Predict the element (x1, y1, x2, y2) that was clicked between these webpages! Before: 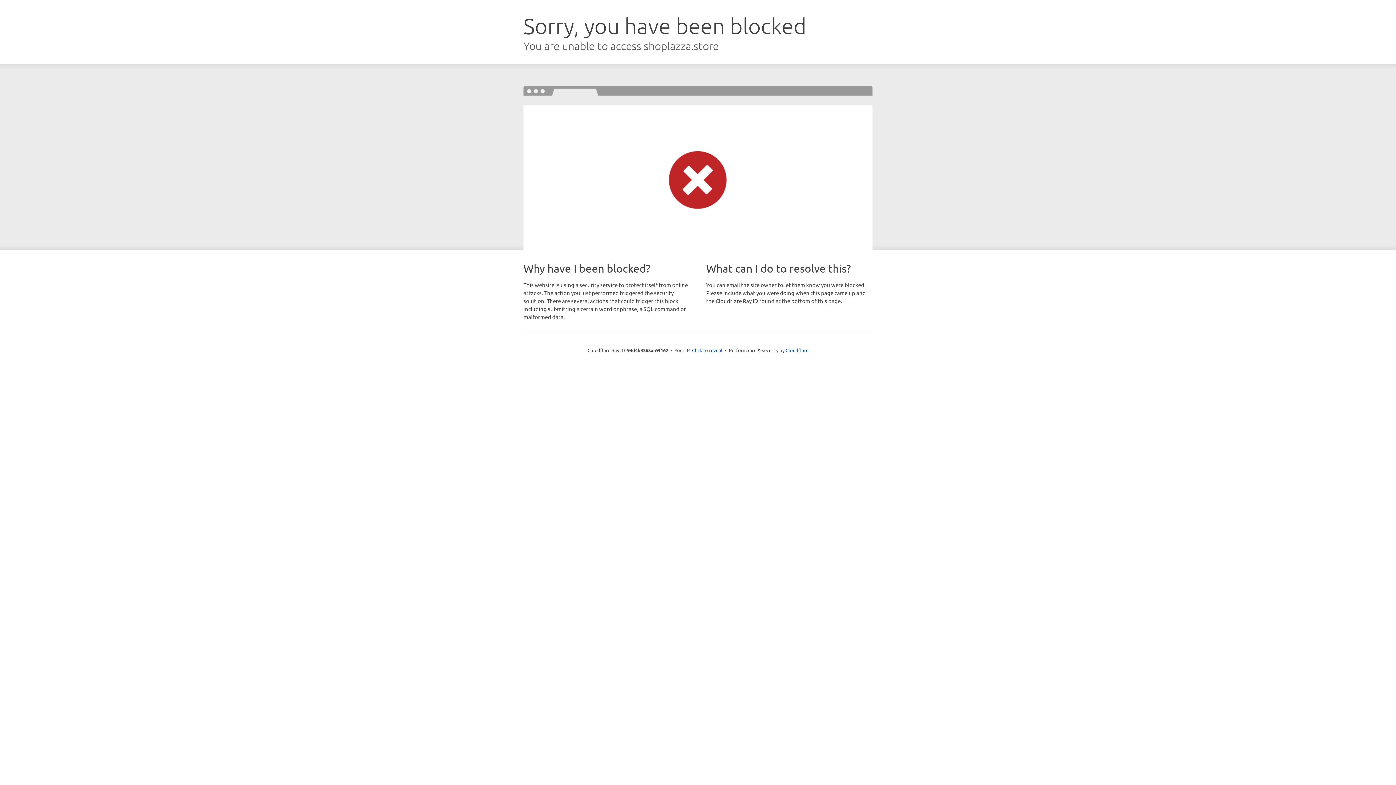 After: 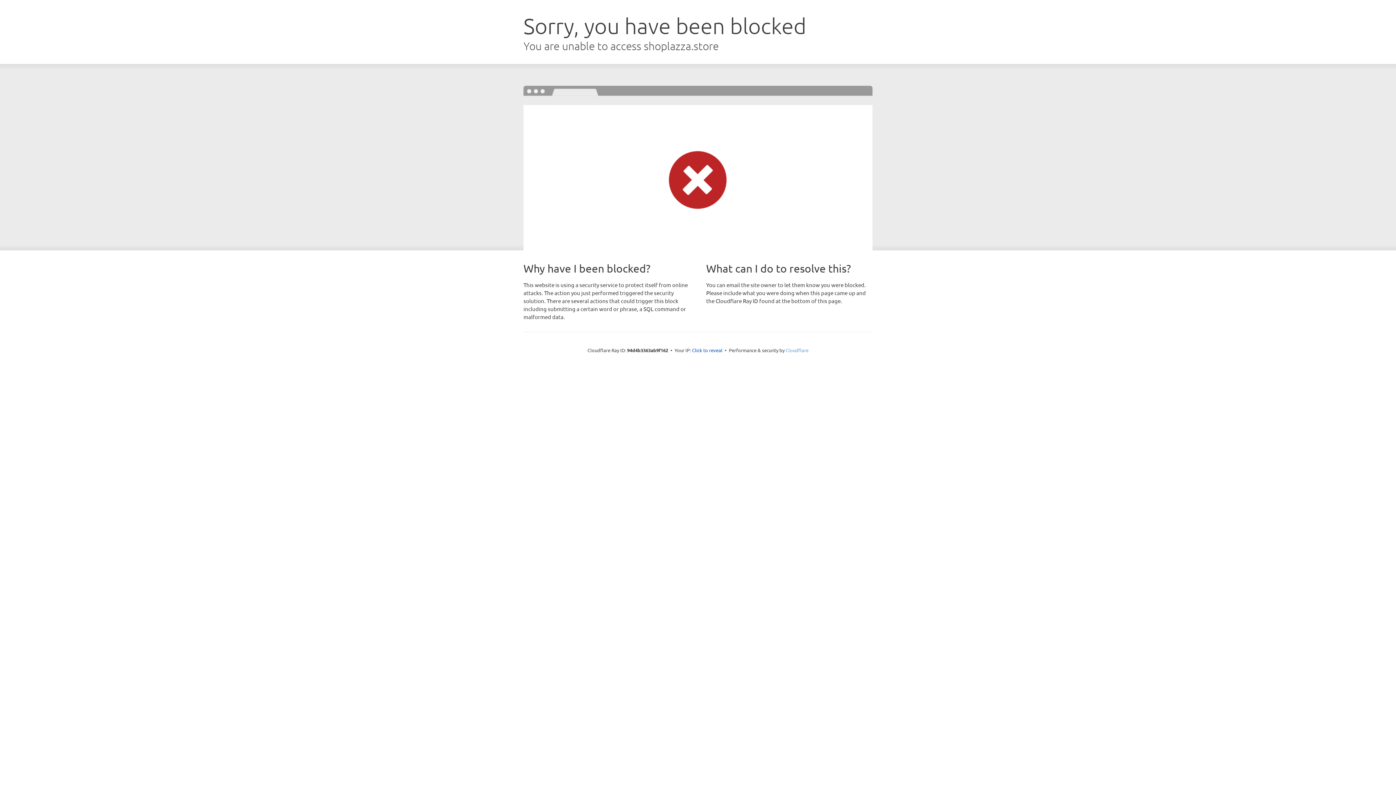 Action: bbox: (785, 347, 808, 353) label: Cloudflare